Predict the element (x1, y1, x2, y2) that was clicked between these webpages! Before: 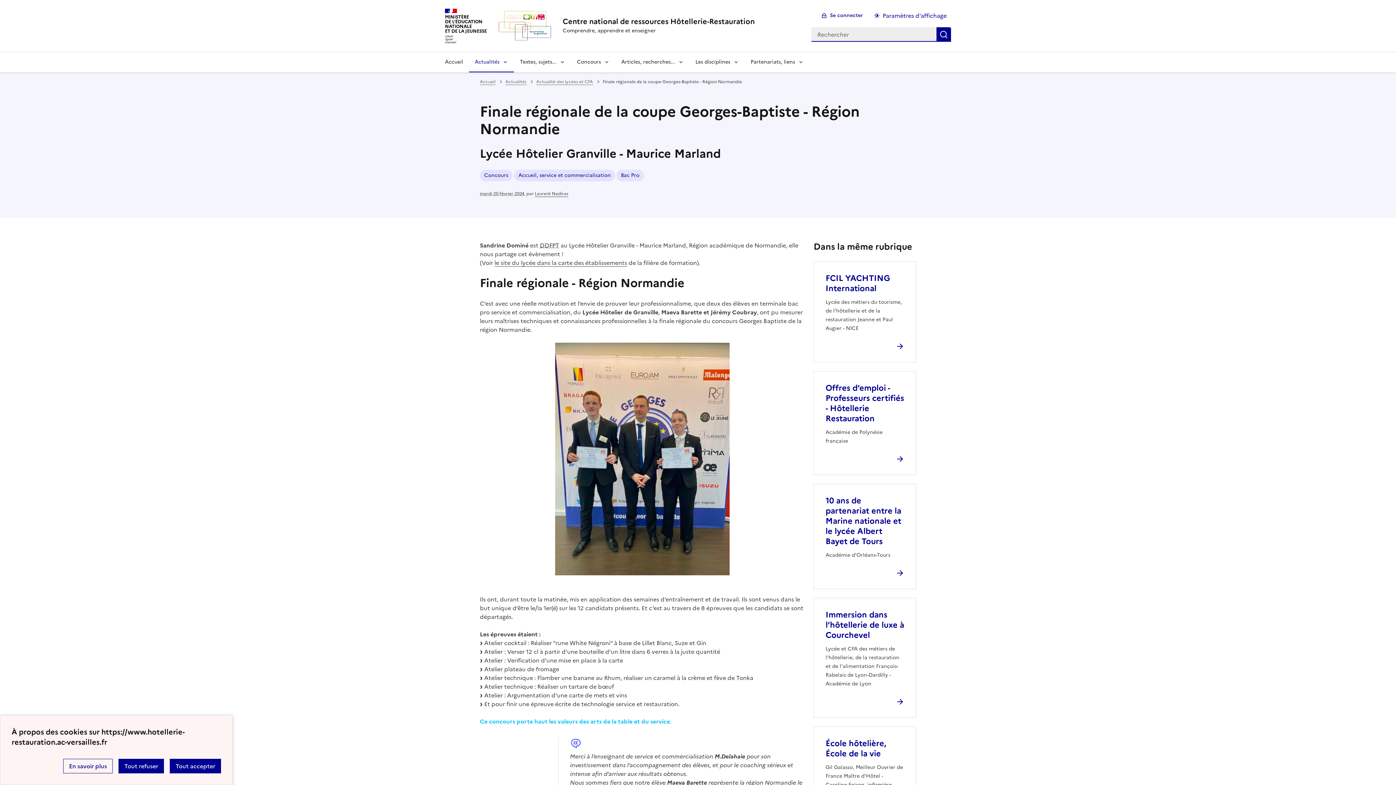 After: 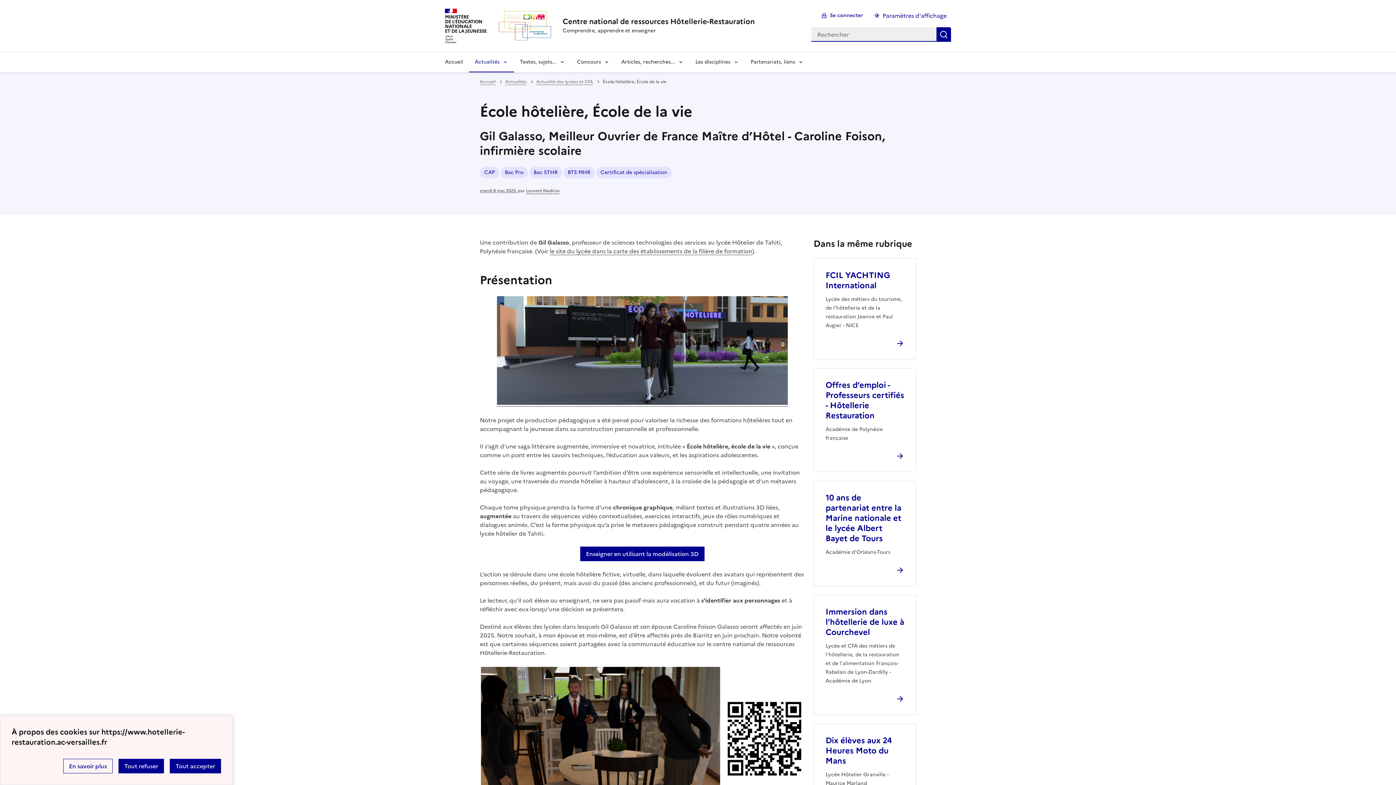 Action: label: Ouvrir l'article École hôtelière, École de la vie bbox: (825, 737, 886, 759)